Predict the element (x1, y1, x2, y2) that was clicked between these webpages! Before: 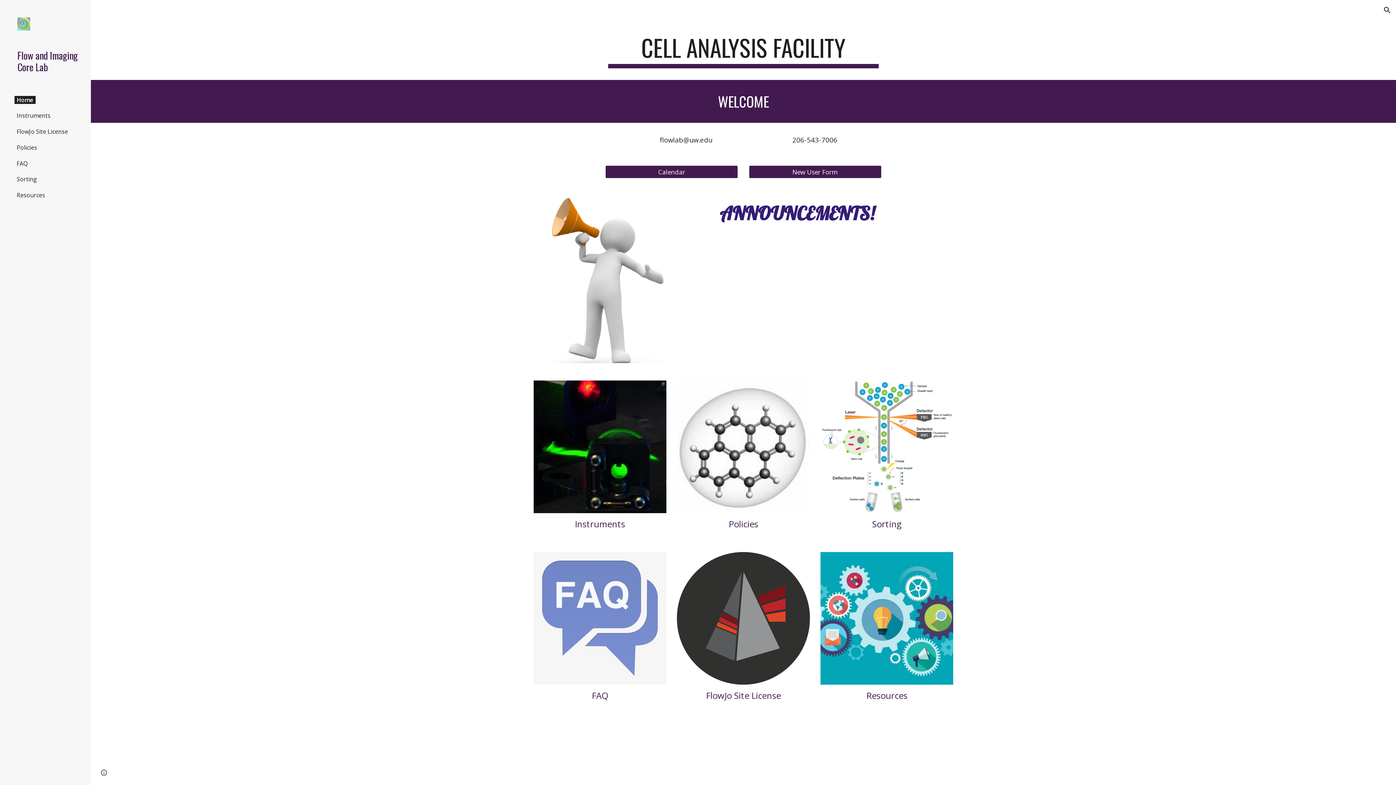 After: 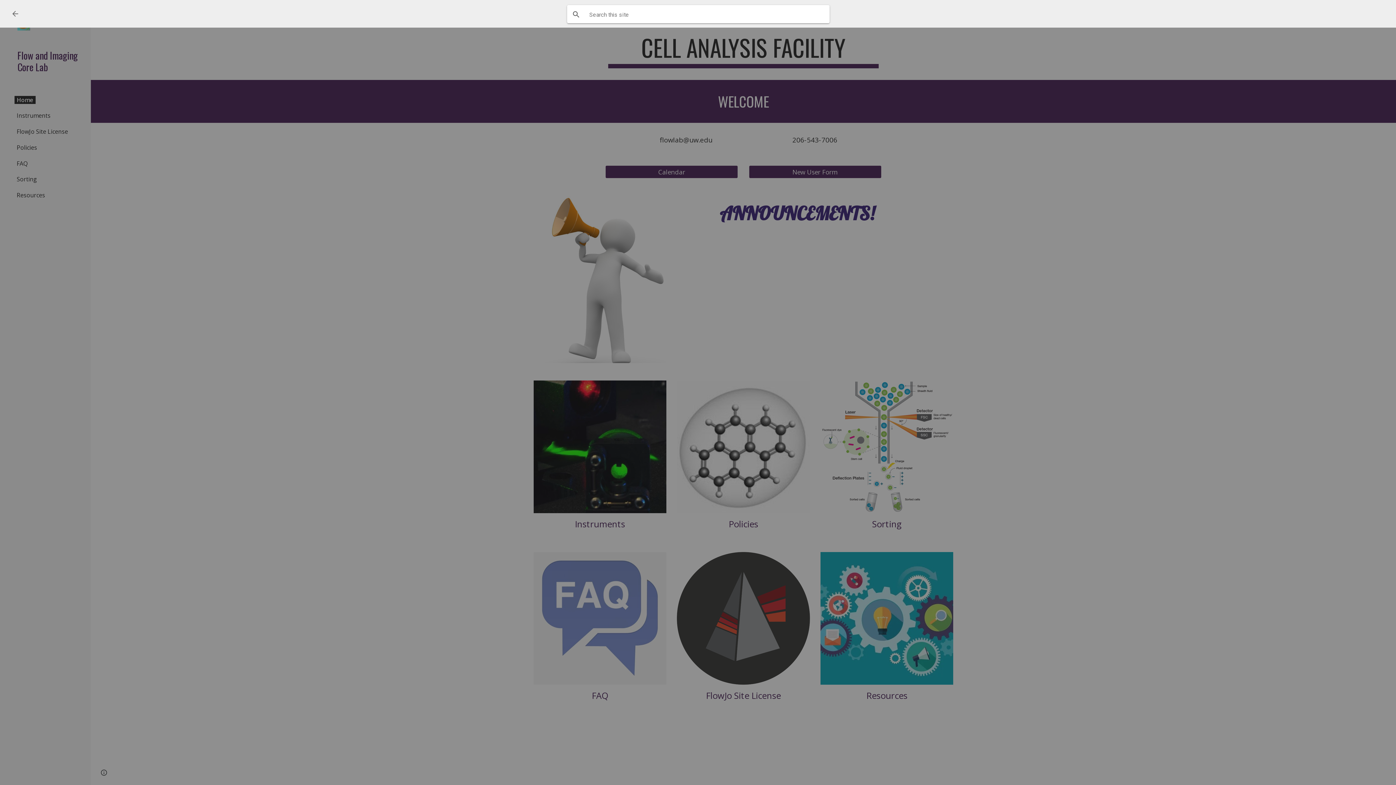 Action: bbox: (1378, 1, 1396, 18) label: Open search bar